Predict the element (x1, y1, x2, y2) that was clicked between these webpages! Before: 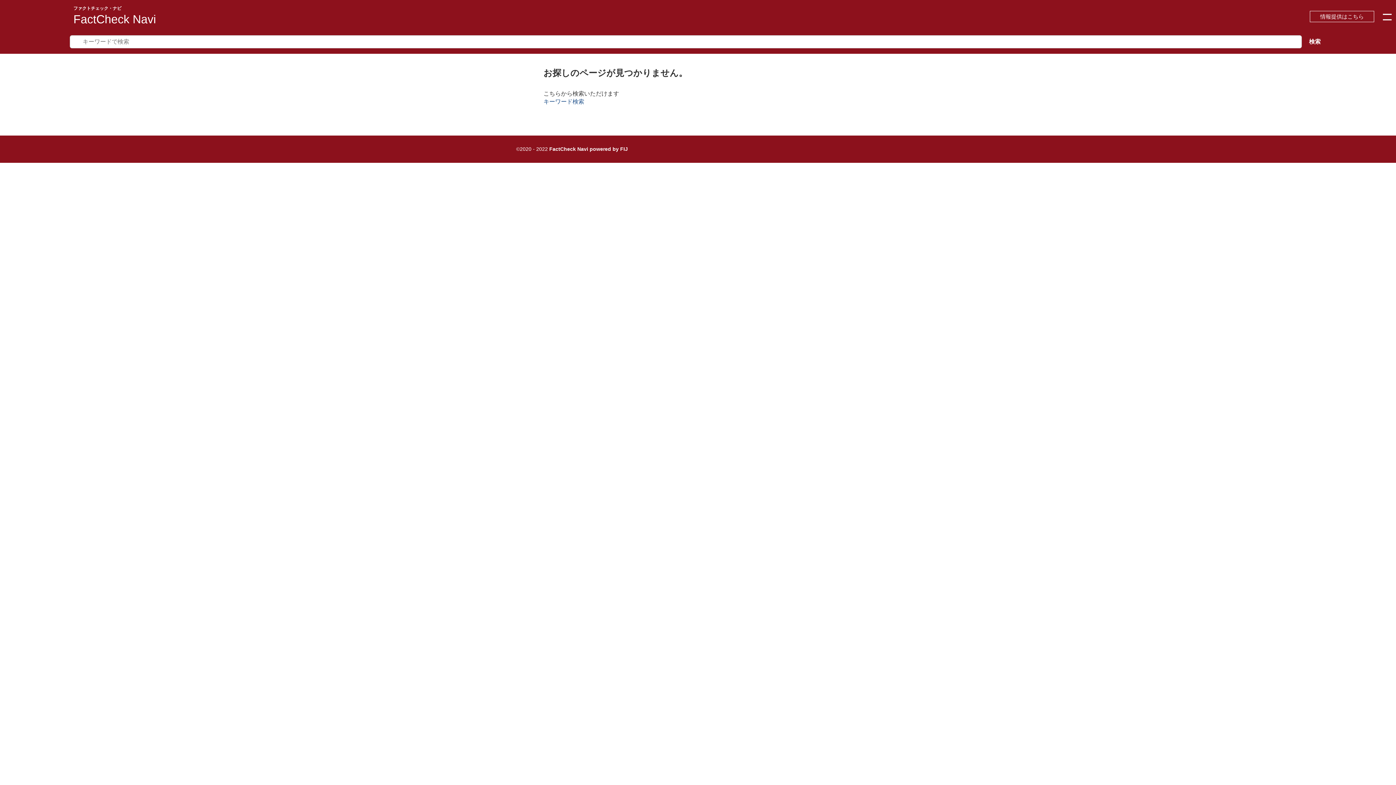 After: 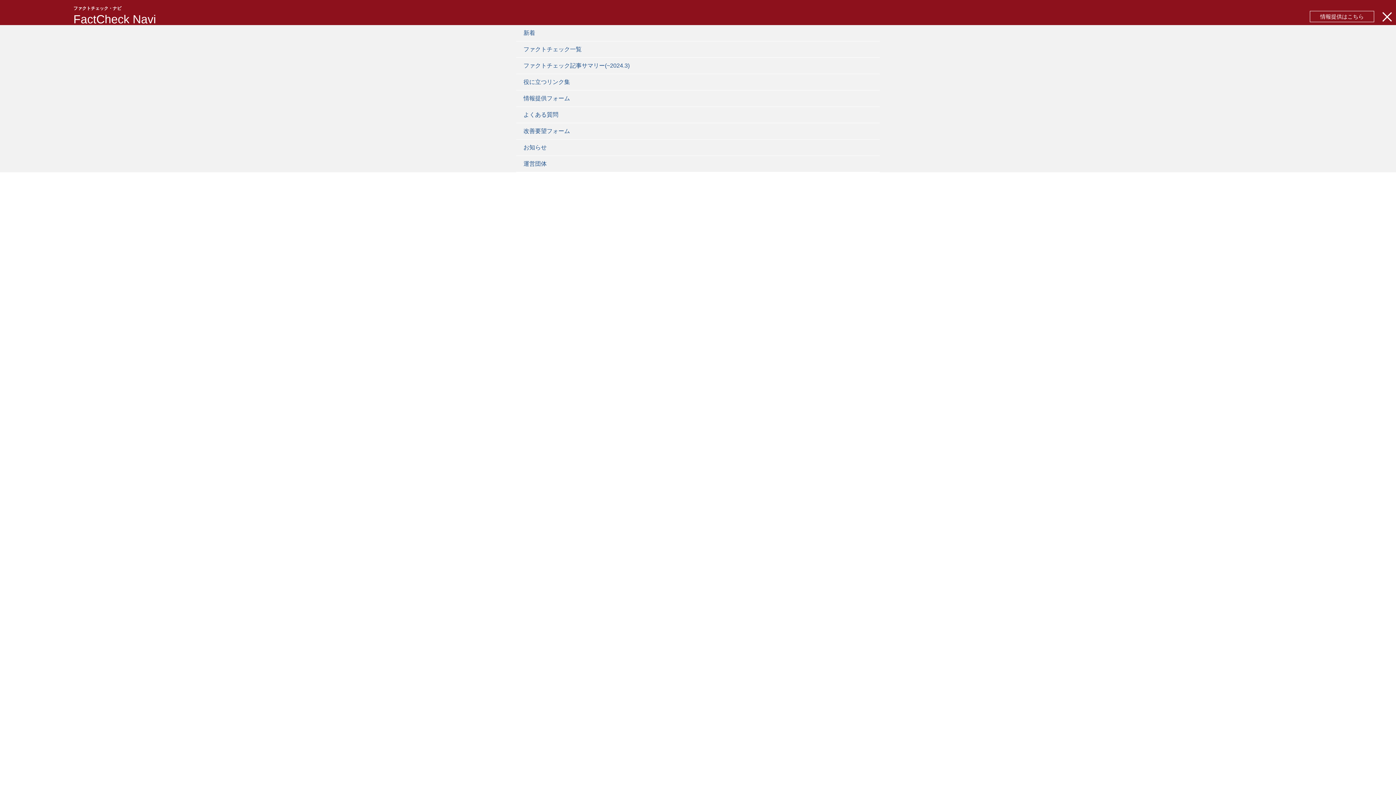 Action: bbox: (1378, 8, 1396, 25)